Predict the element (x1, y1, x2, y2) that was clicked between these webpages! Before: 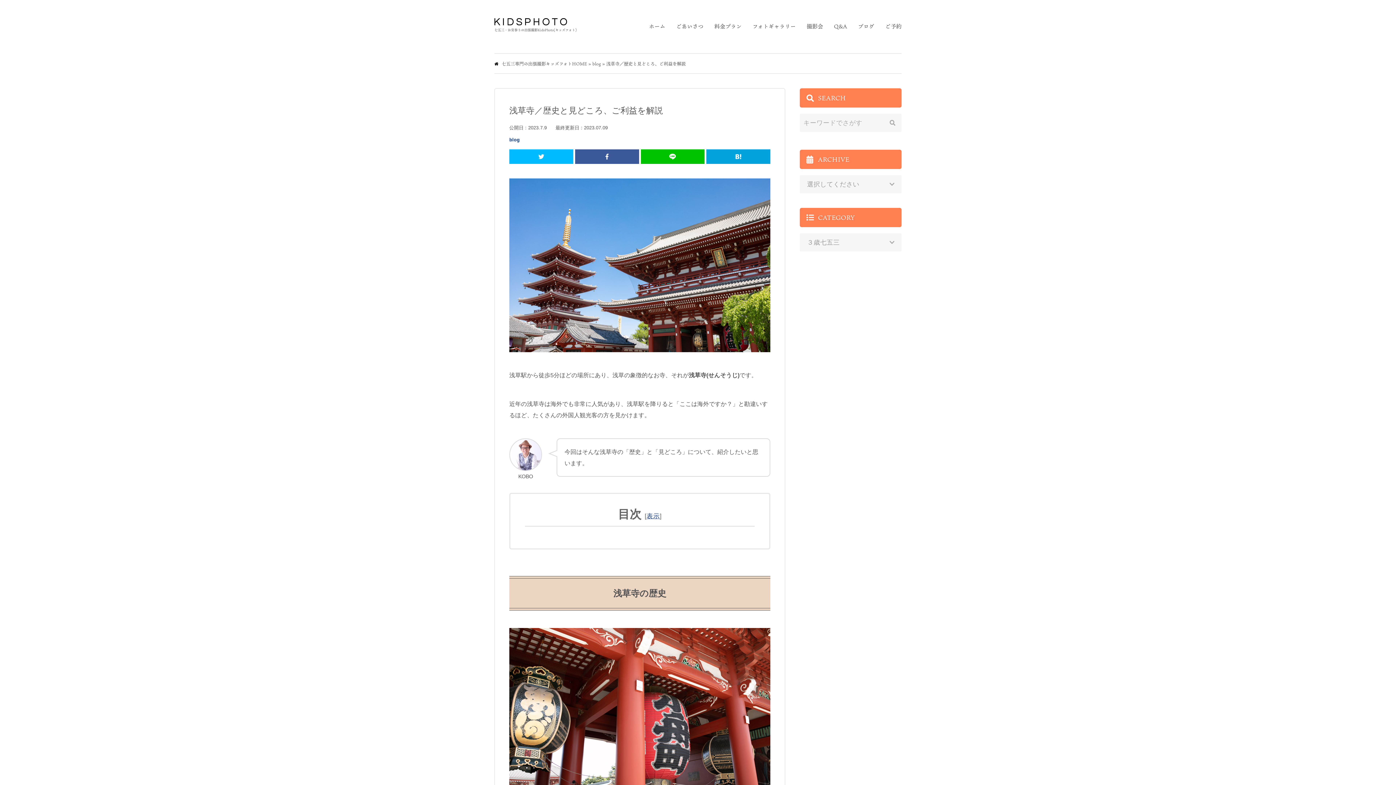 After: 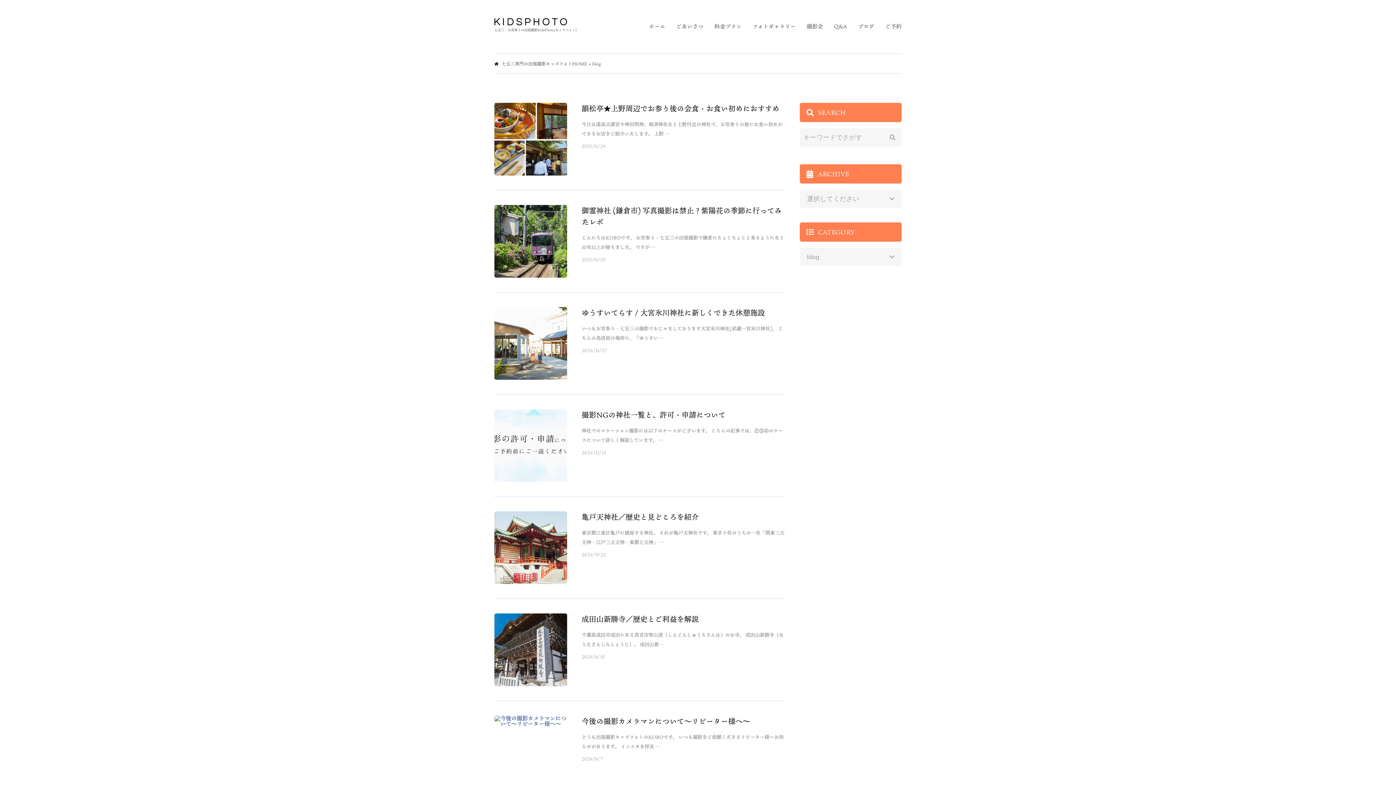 Action: label: ブログ bbox: (858, 18, 874, 34)